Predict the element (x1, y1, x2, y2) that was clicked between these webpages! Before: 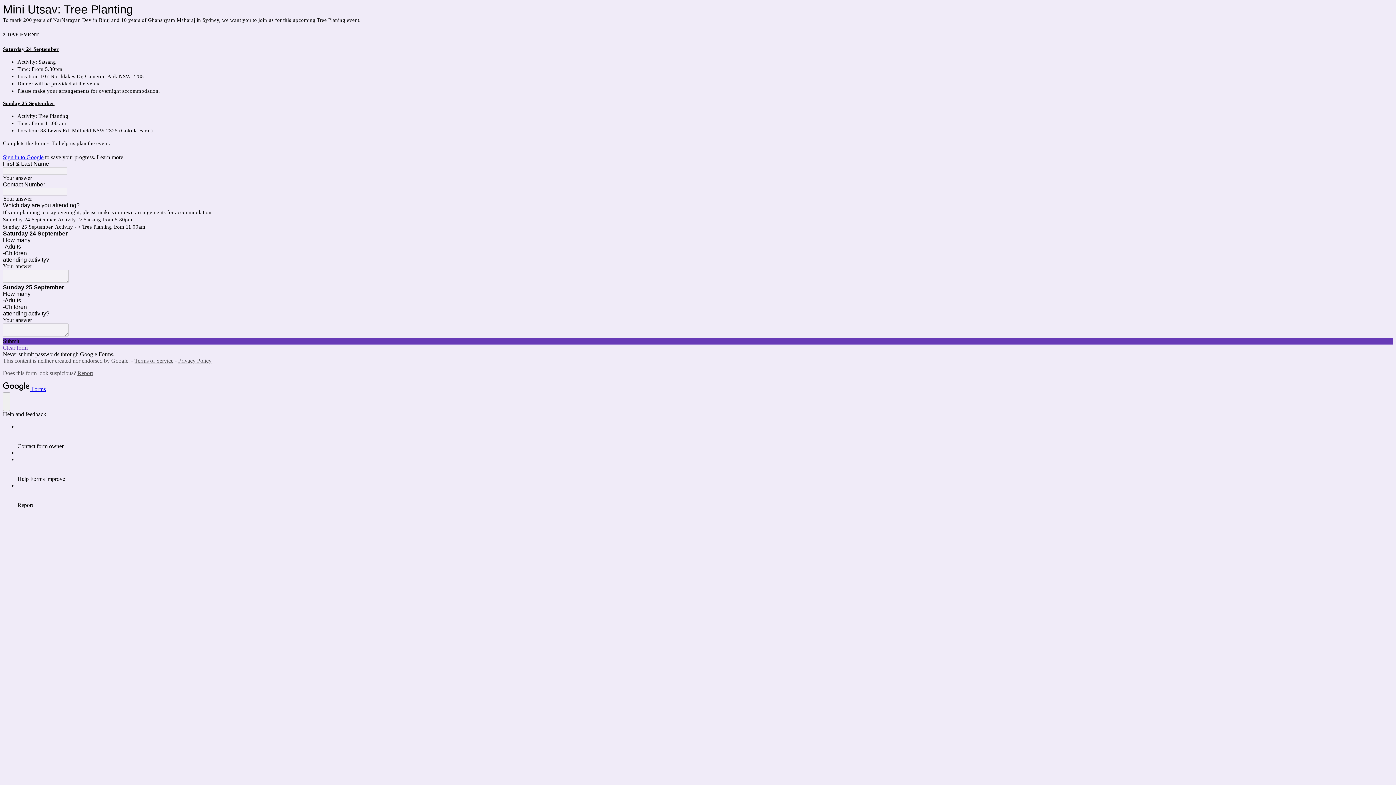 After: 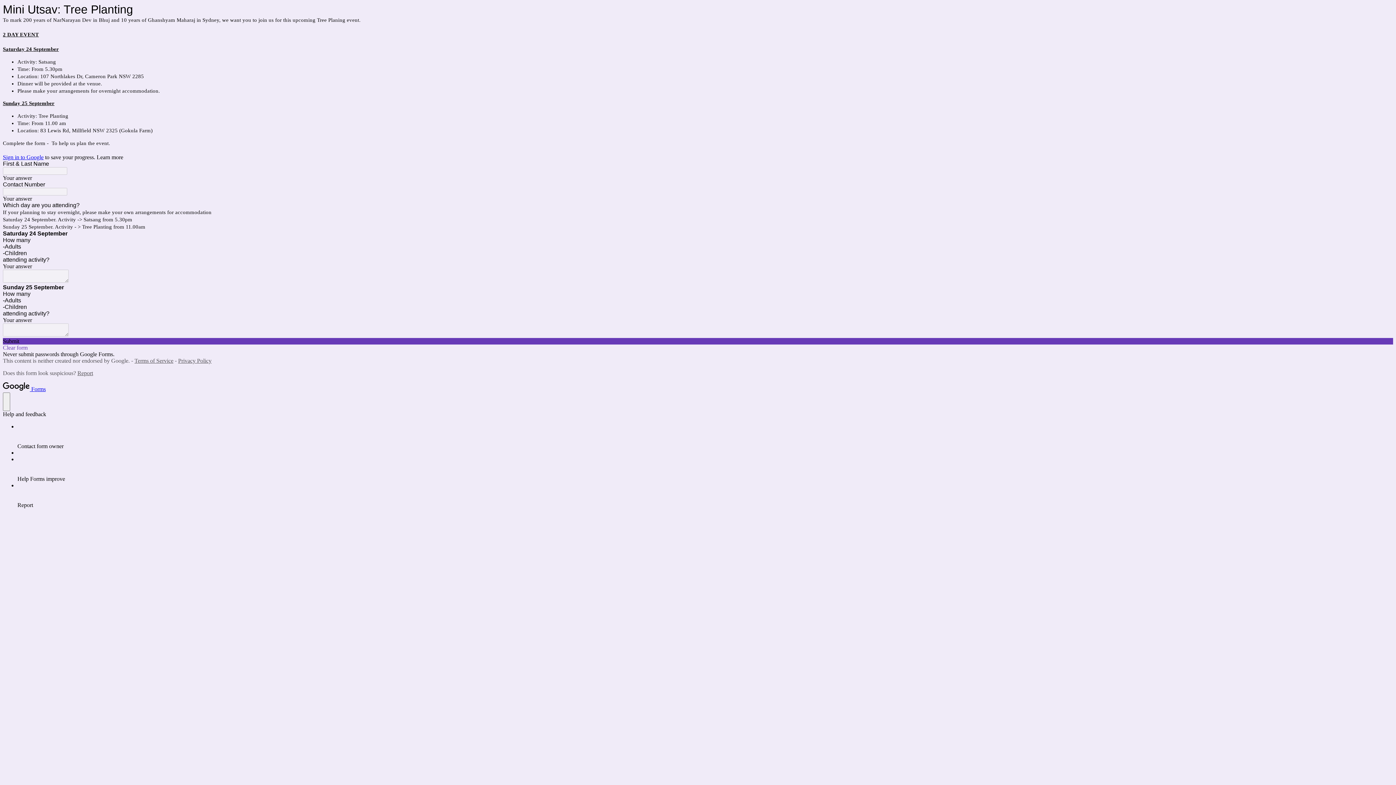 Action: label: Report bbox: (77, 370, 93, 376)